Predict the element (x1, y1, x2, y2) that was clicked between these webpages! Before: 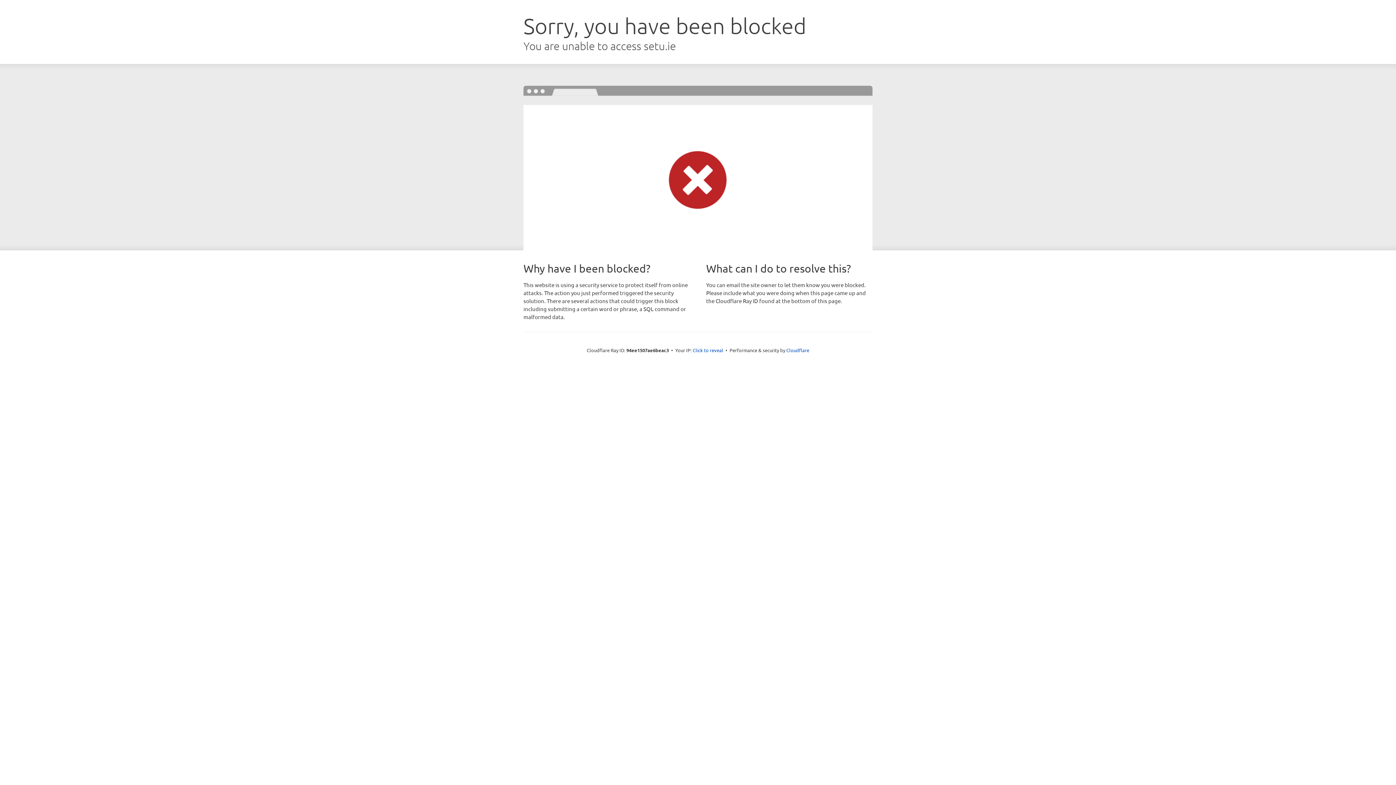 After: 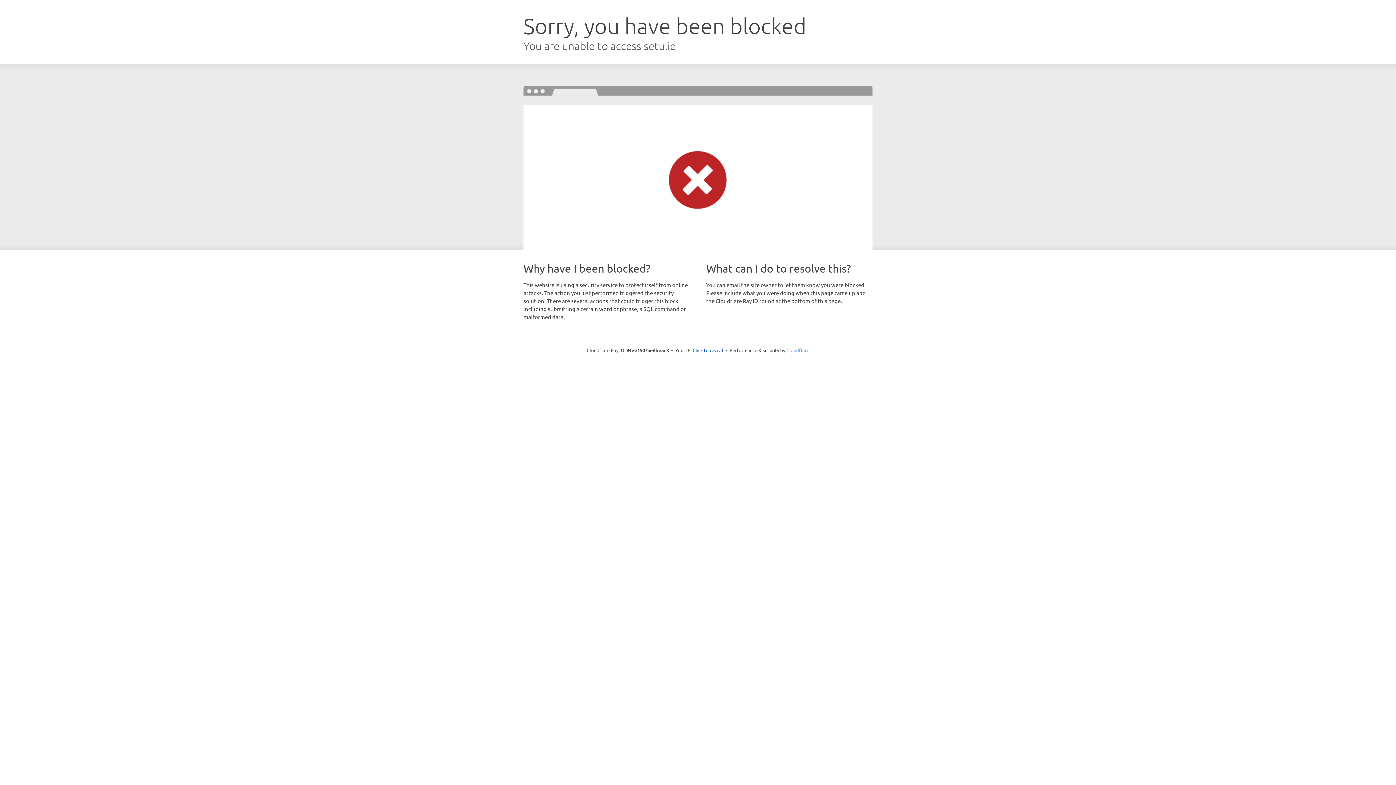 Action: bbox: (786, 347, 809, 353) label: Cloudflare